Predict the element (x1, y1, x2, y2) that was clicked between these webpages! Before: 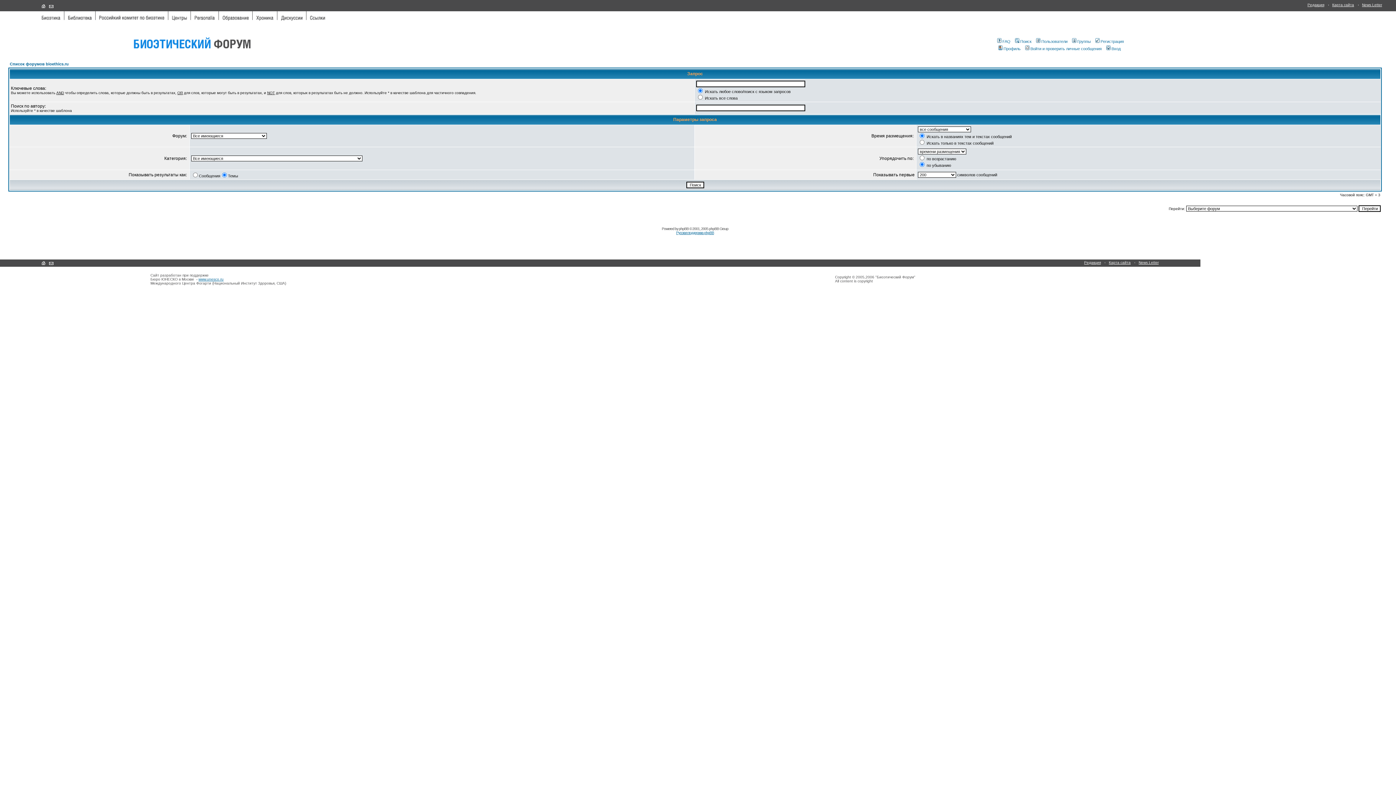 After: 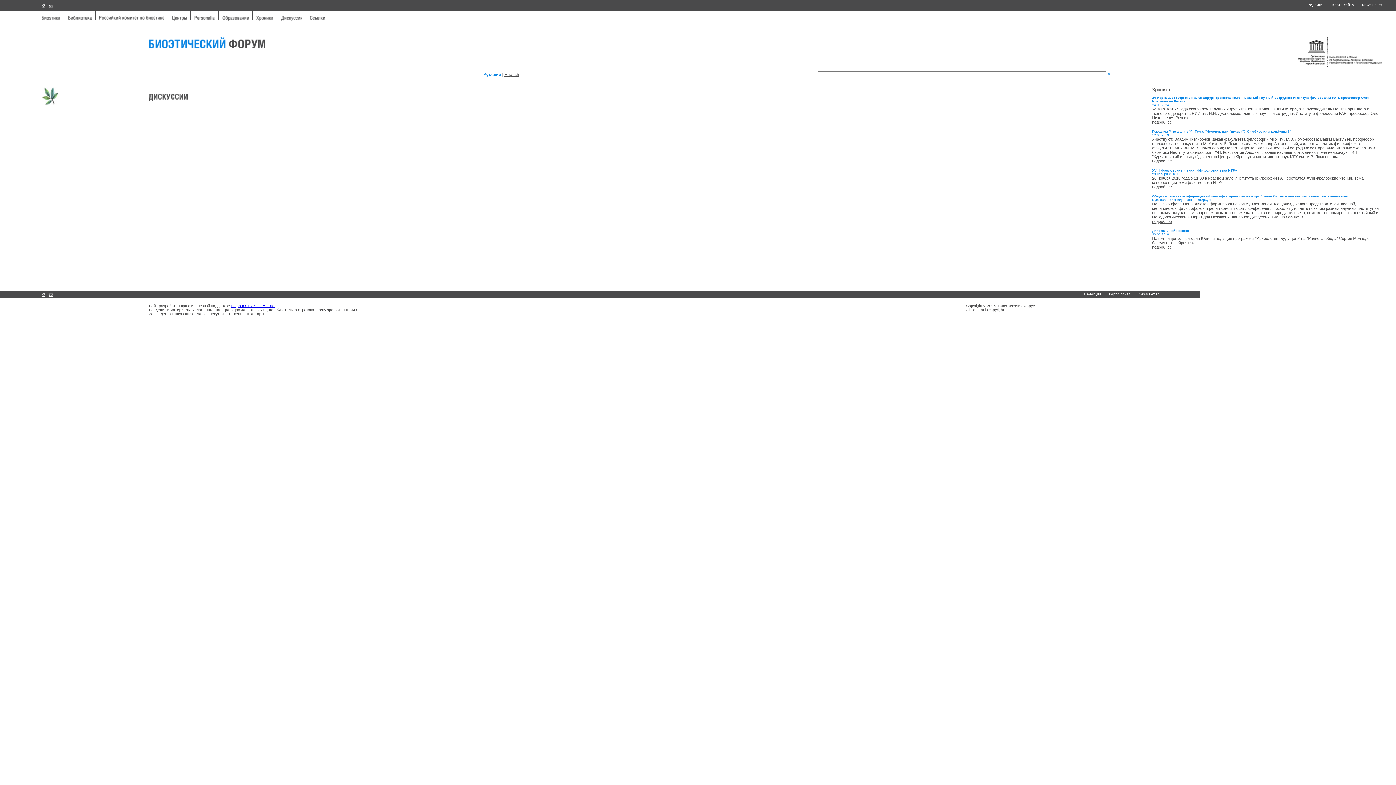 Action: bbox: (281, 15, 302, 21)